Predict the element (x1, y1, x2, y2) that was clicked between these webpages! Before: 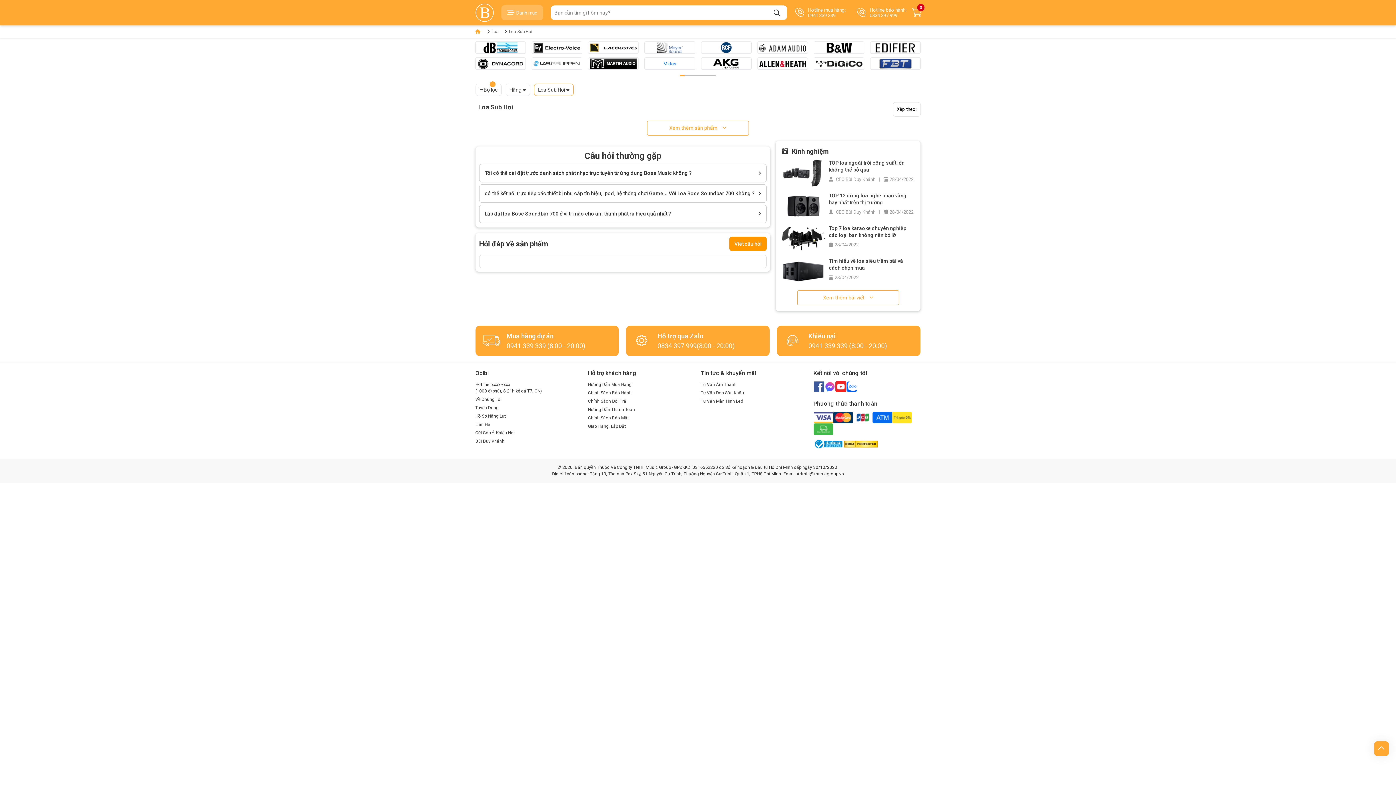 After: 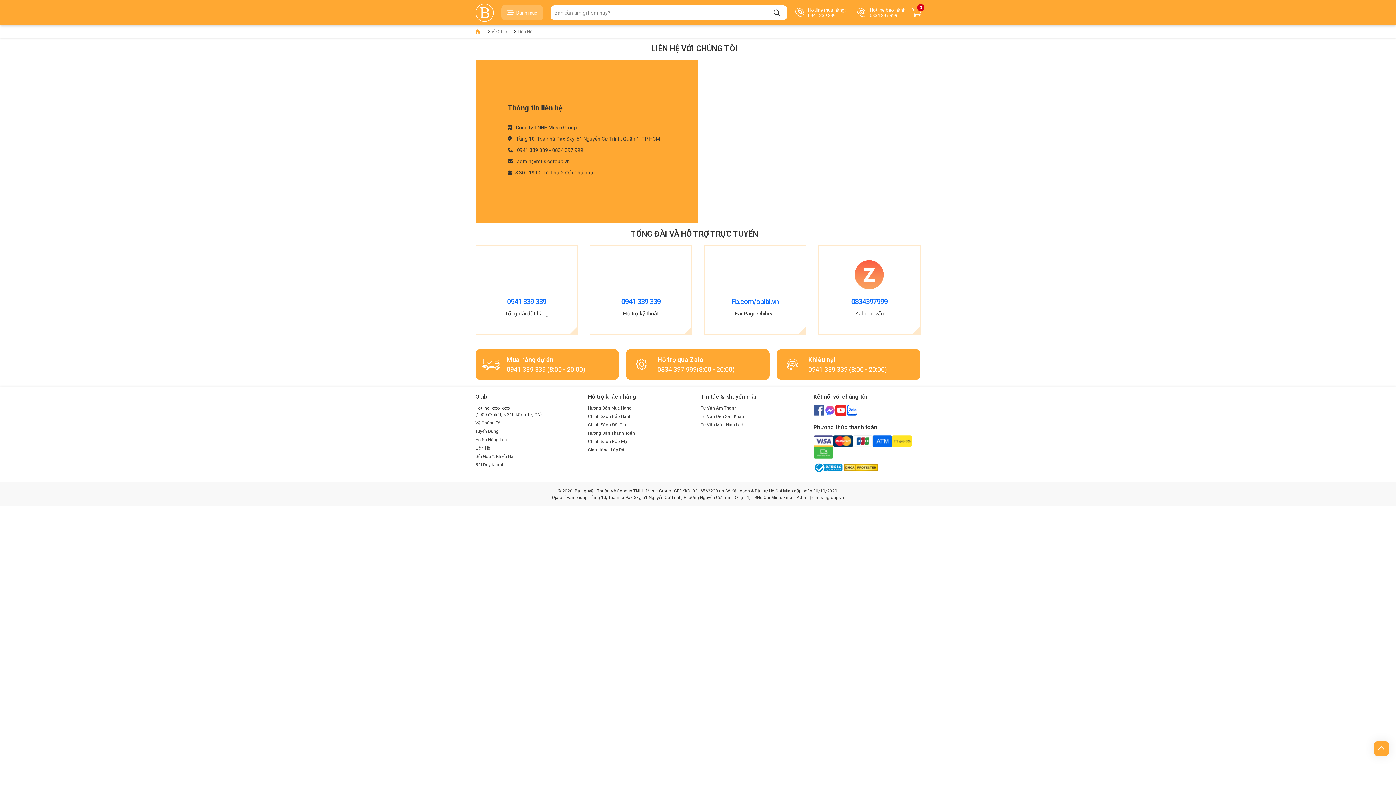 Action: label: Liên Hệ bbox: (475, 422, 490, 427)